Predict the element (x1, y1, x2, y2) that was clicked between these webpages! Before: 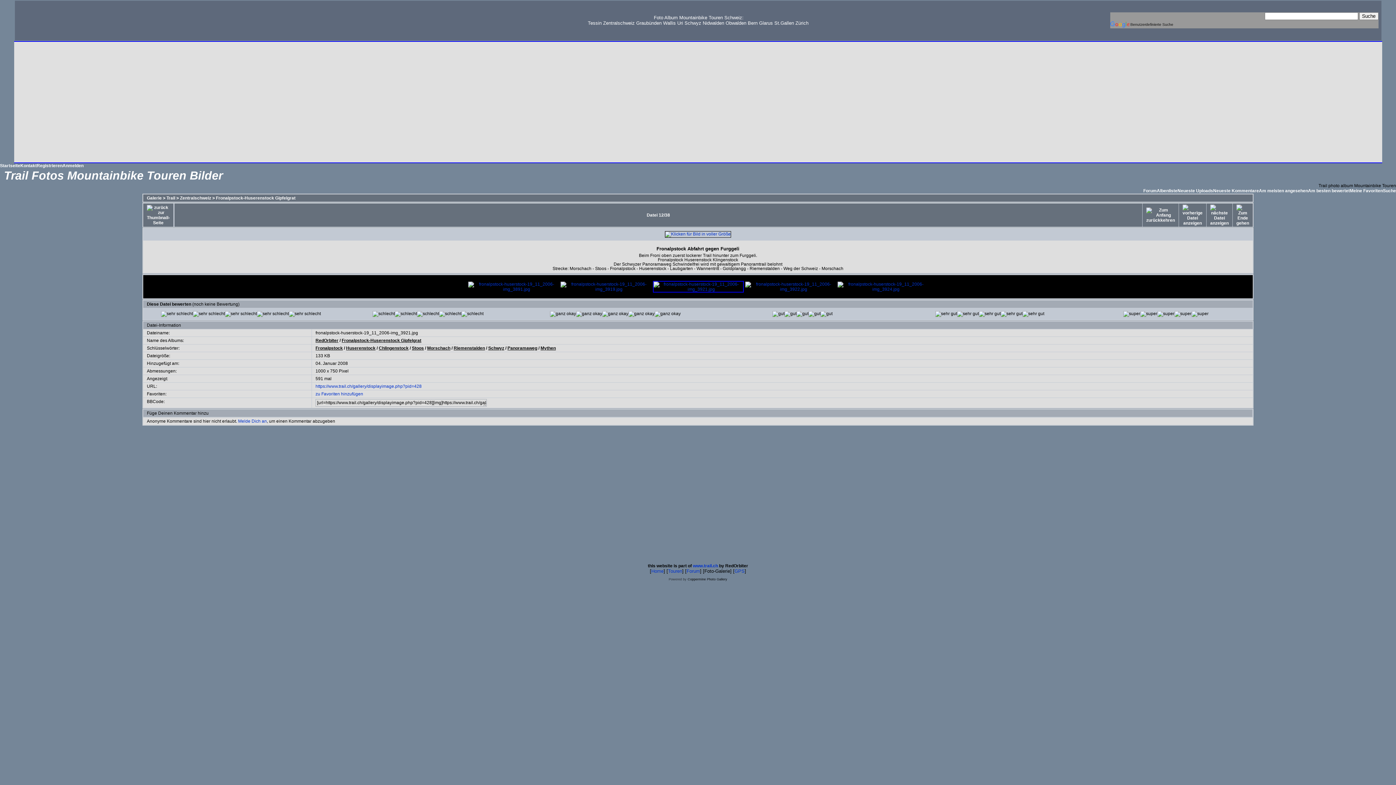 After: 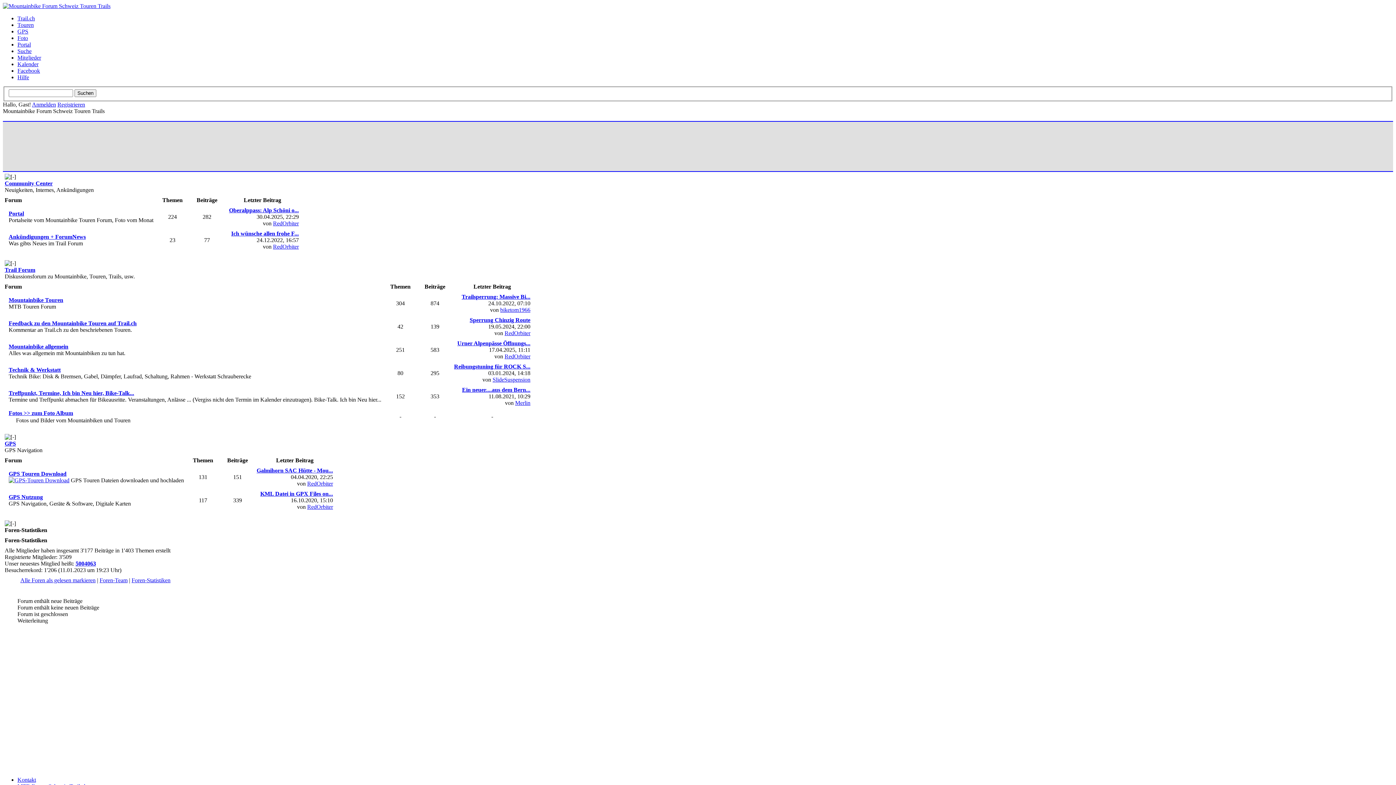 Action: label: Forum bbox: (1143, 188, 1157, 193)